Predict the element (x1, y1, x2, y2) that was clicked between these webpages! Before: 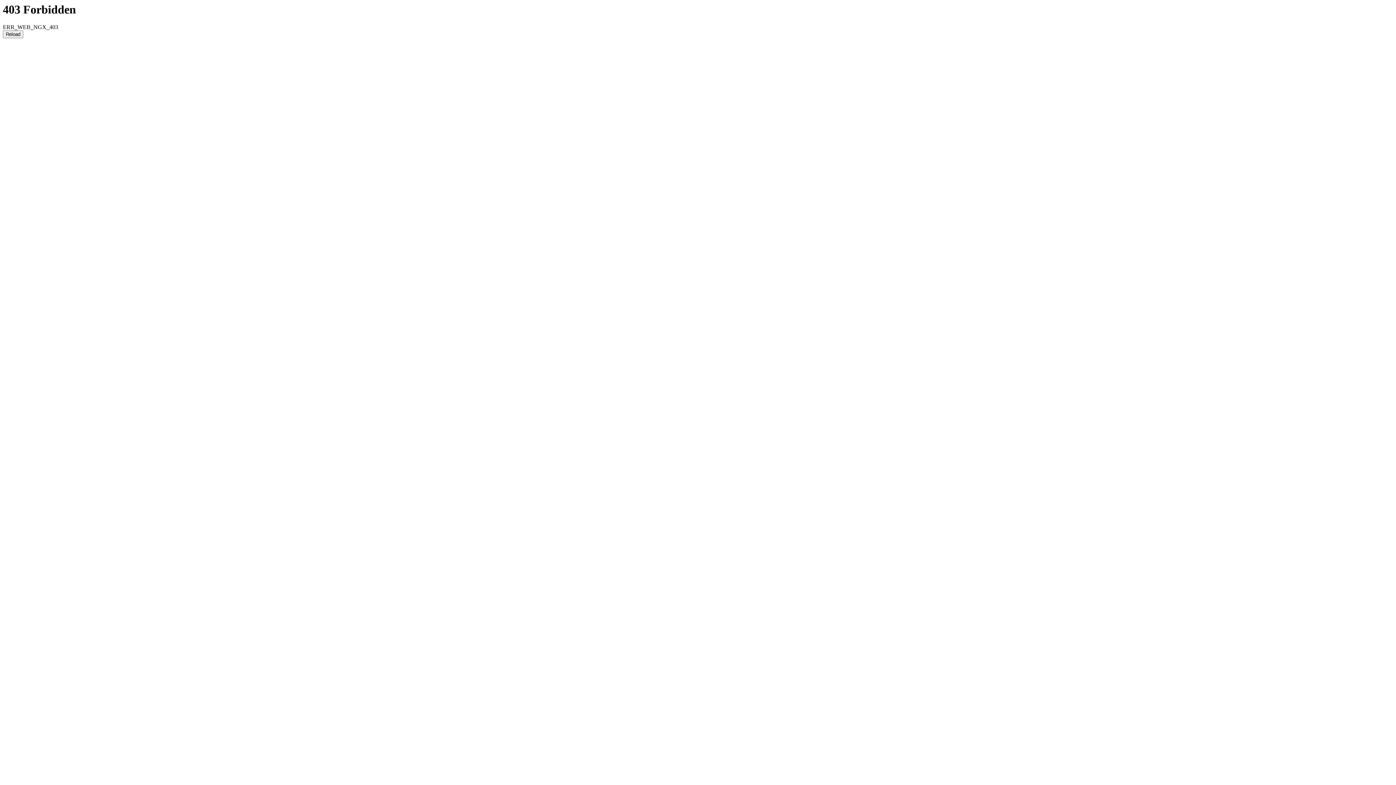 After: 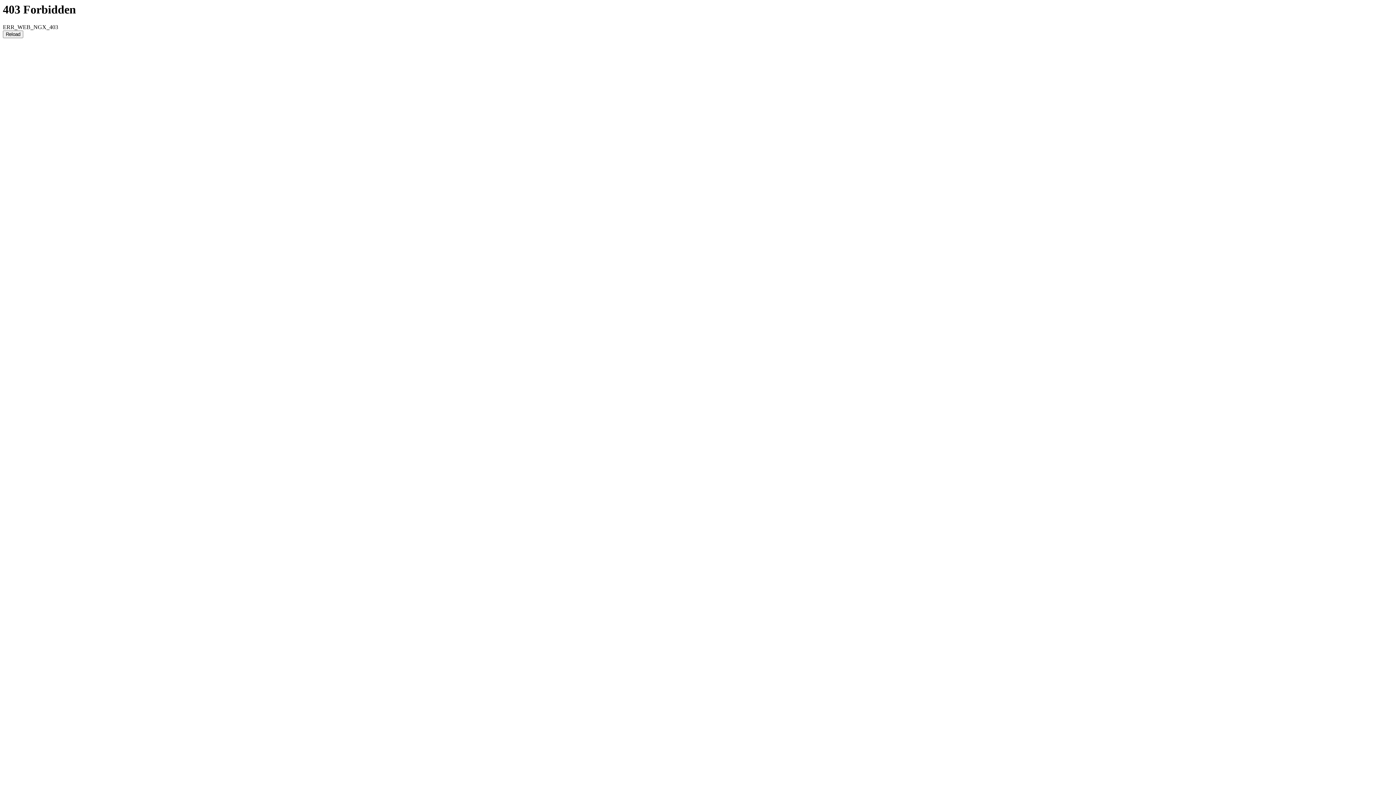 Action: label: Reload bbox: (2, 30, 23, 38)